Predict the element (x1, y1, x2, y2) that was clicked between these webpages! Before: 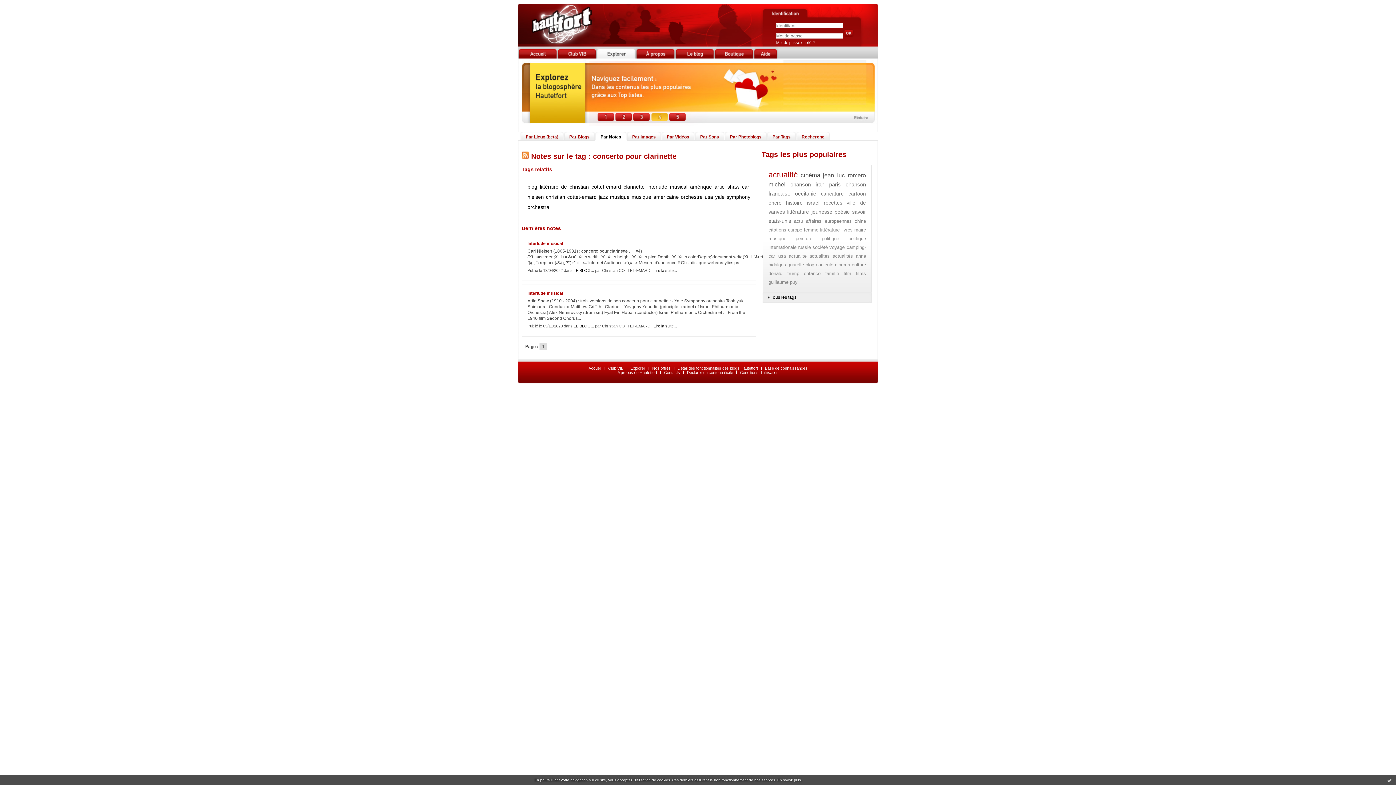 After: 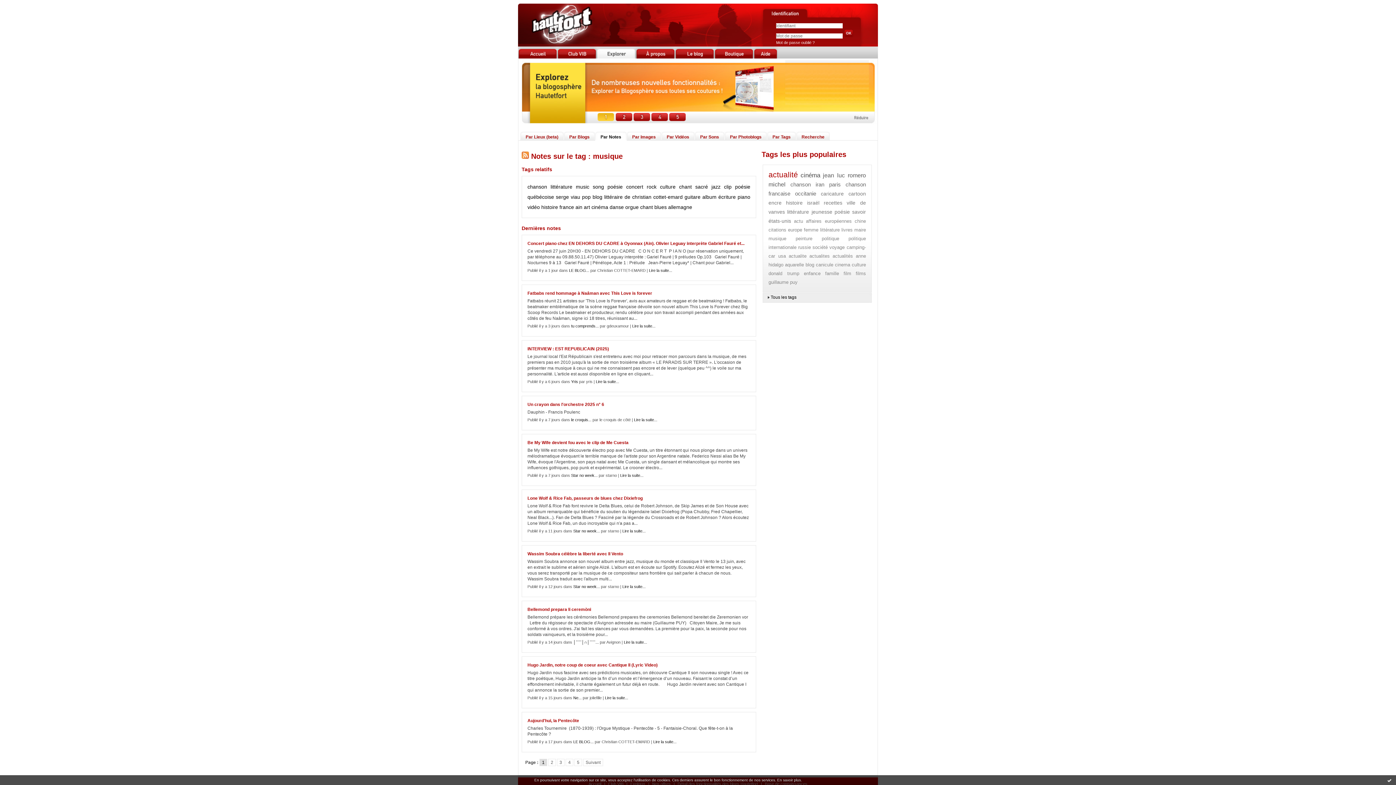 Action: label: musique bbox: (768, 236, 786, 241)